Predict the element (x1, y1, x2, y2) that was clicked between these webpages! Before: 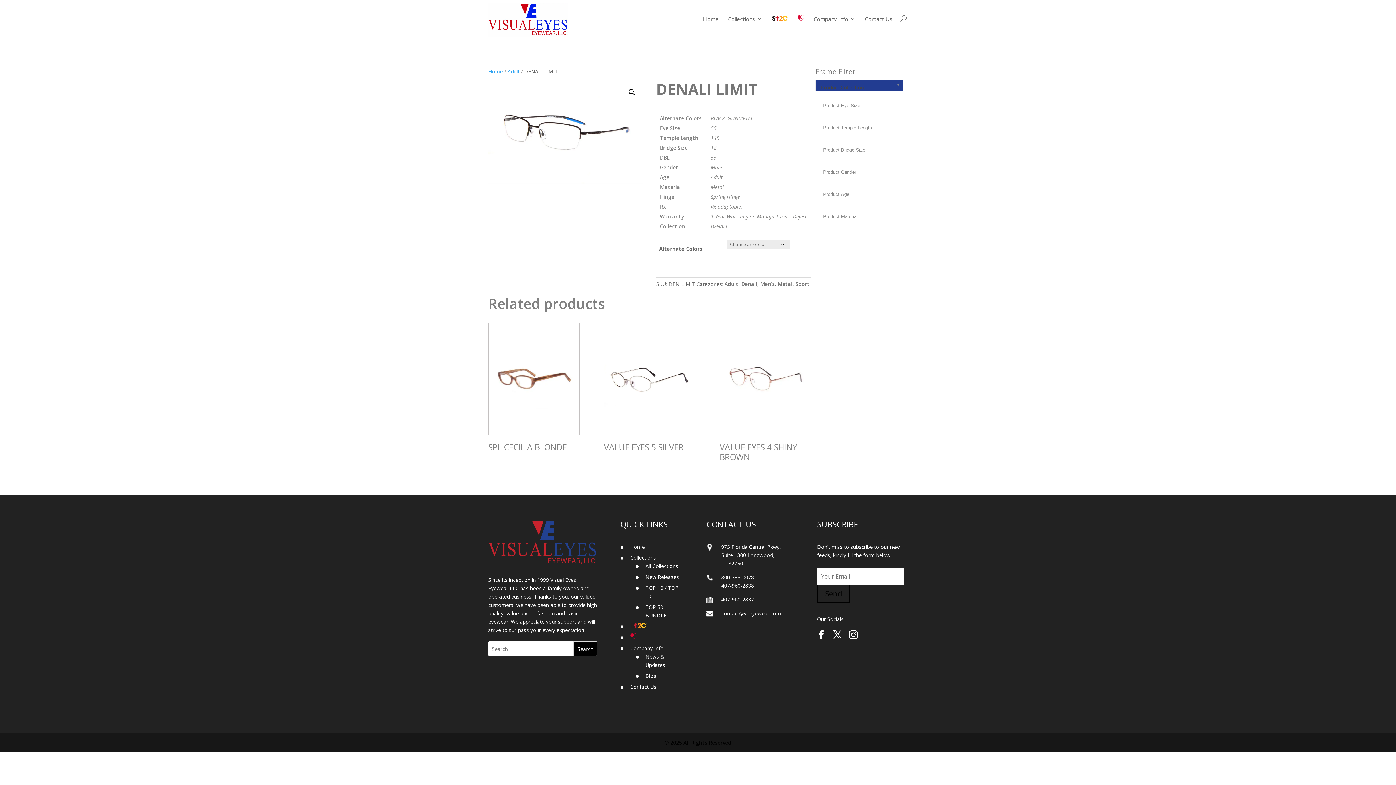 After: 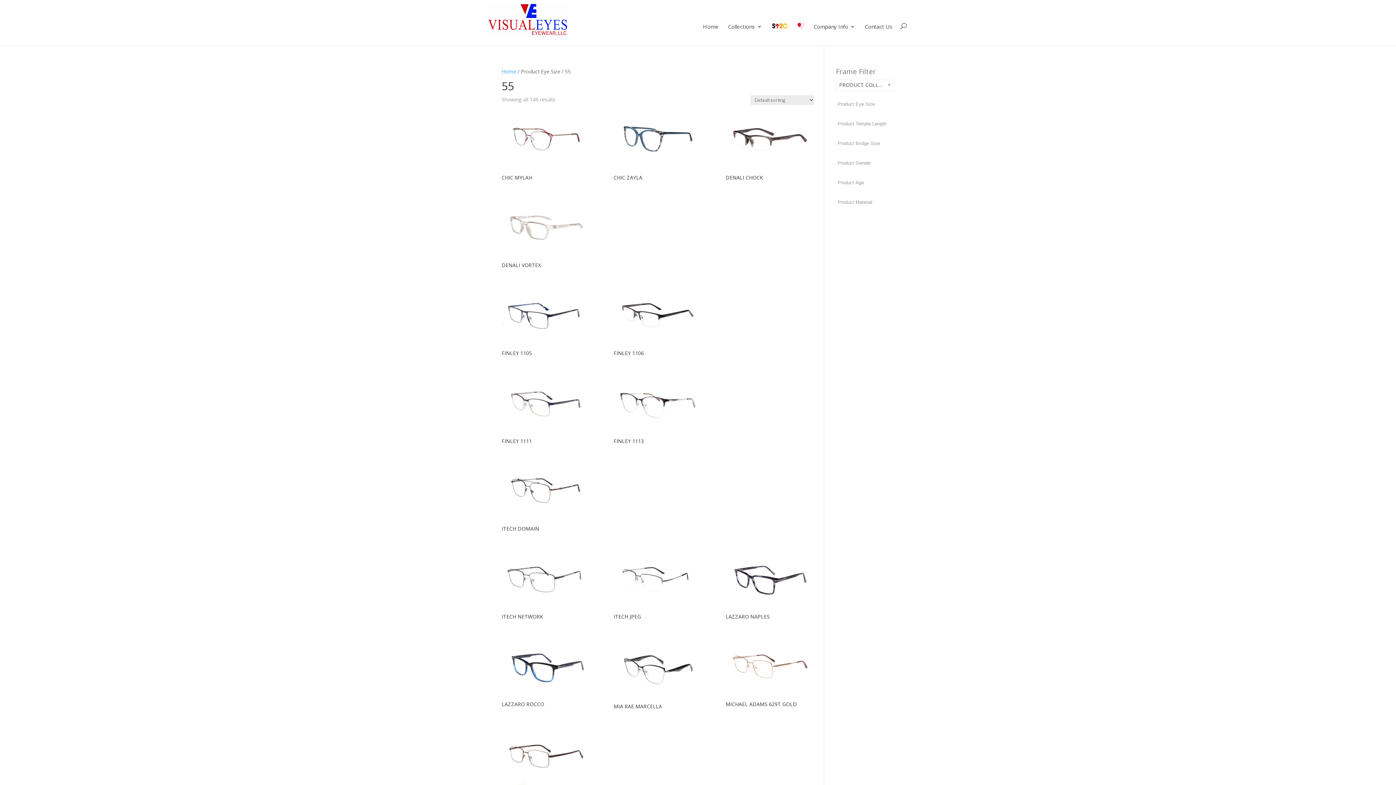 Action: label: 55 bbox: (710, 124, 716, 131)